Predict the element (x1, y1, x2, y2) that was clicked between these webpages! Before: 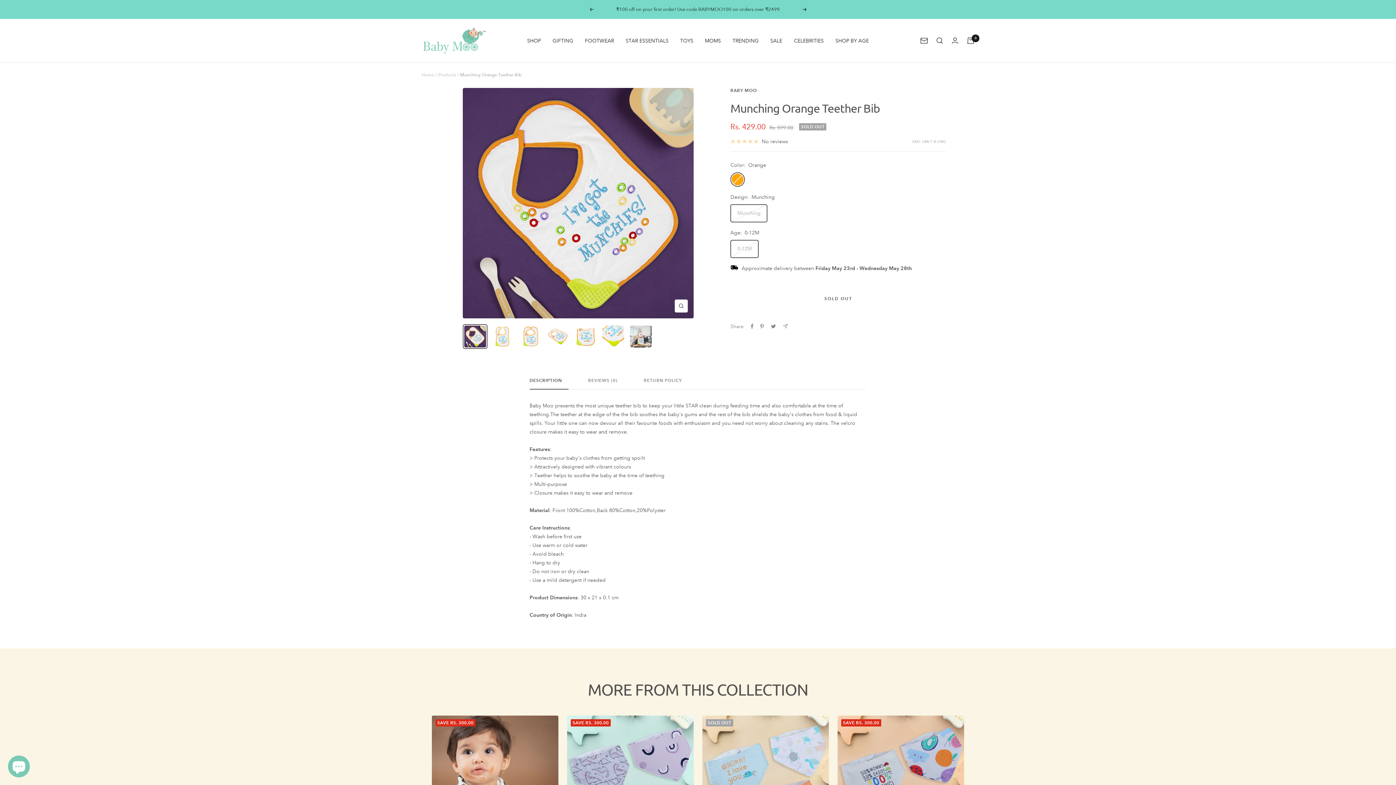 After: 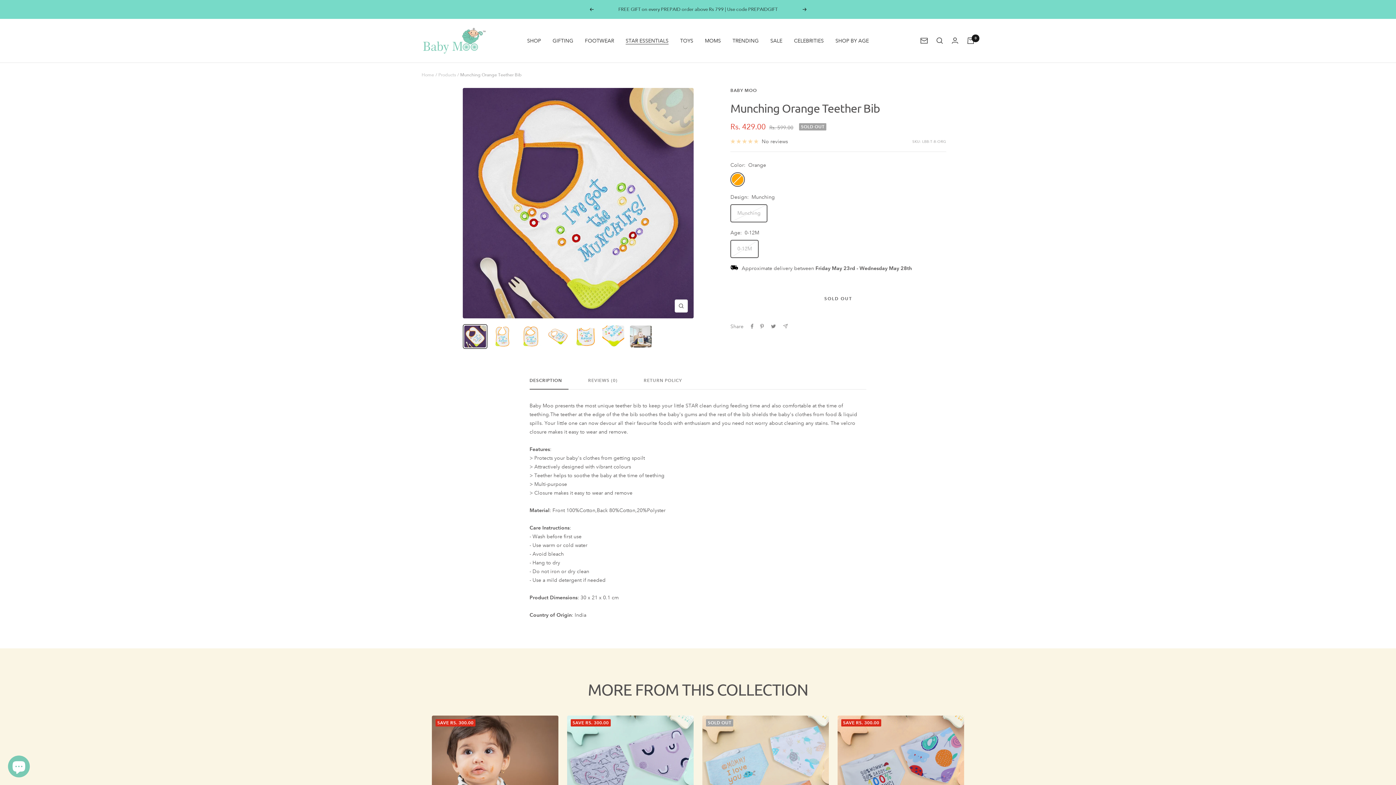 Action: label: STAR ESSENTIALS bbox: (625, 36, 668, 45)